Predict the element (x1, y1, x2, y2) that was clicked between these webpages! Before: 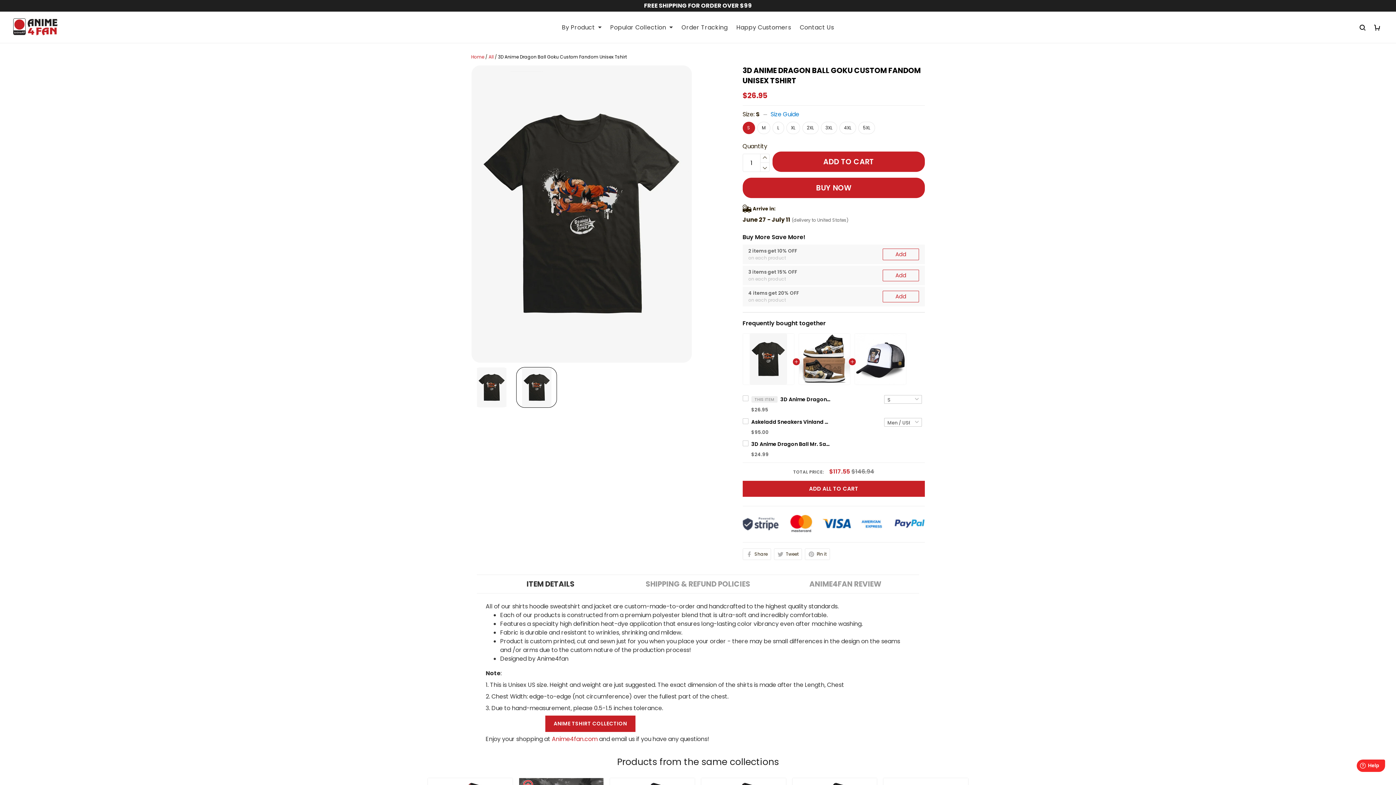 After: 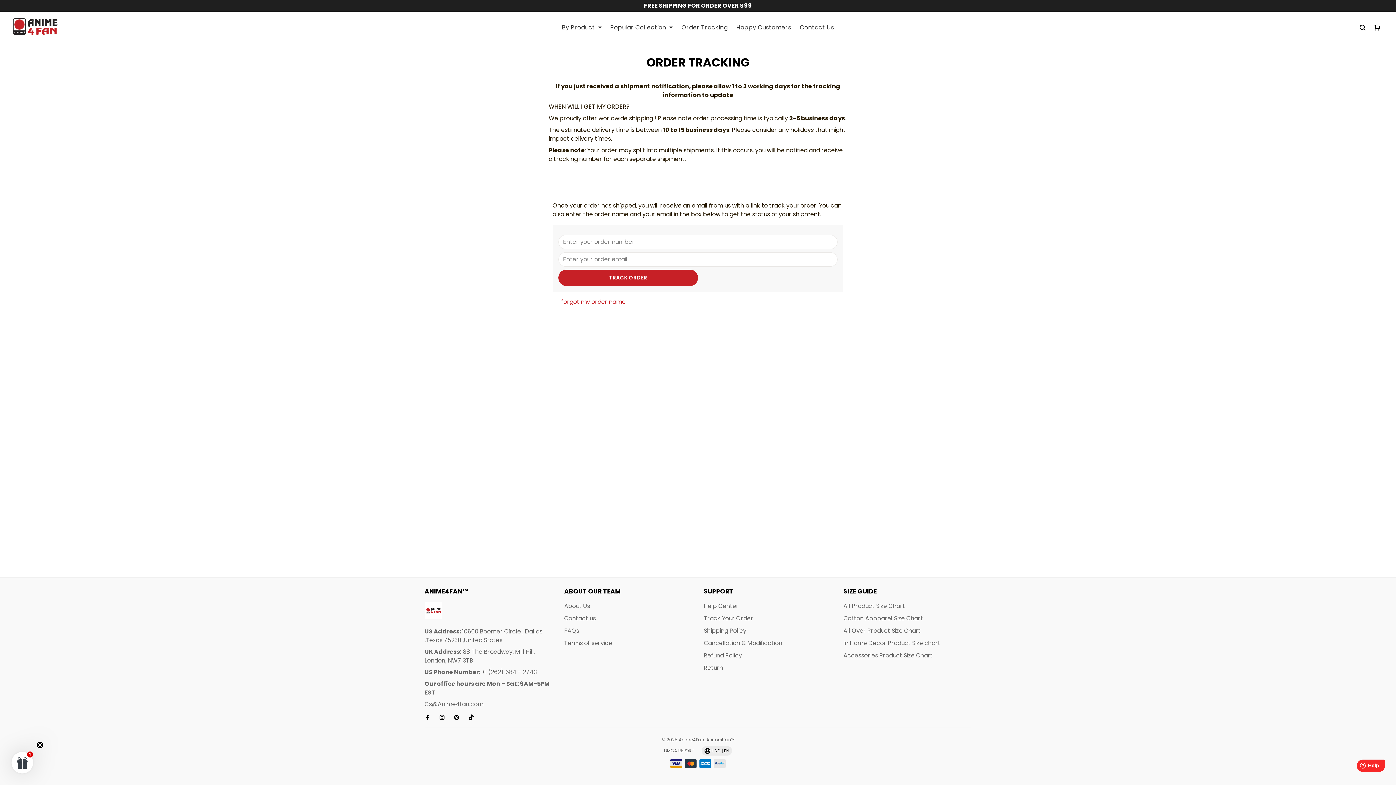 Action: label: Track Your Order bbox: (704, 674, 753, 683)